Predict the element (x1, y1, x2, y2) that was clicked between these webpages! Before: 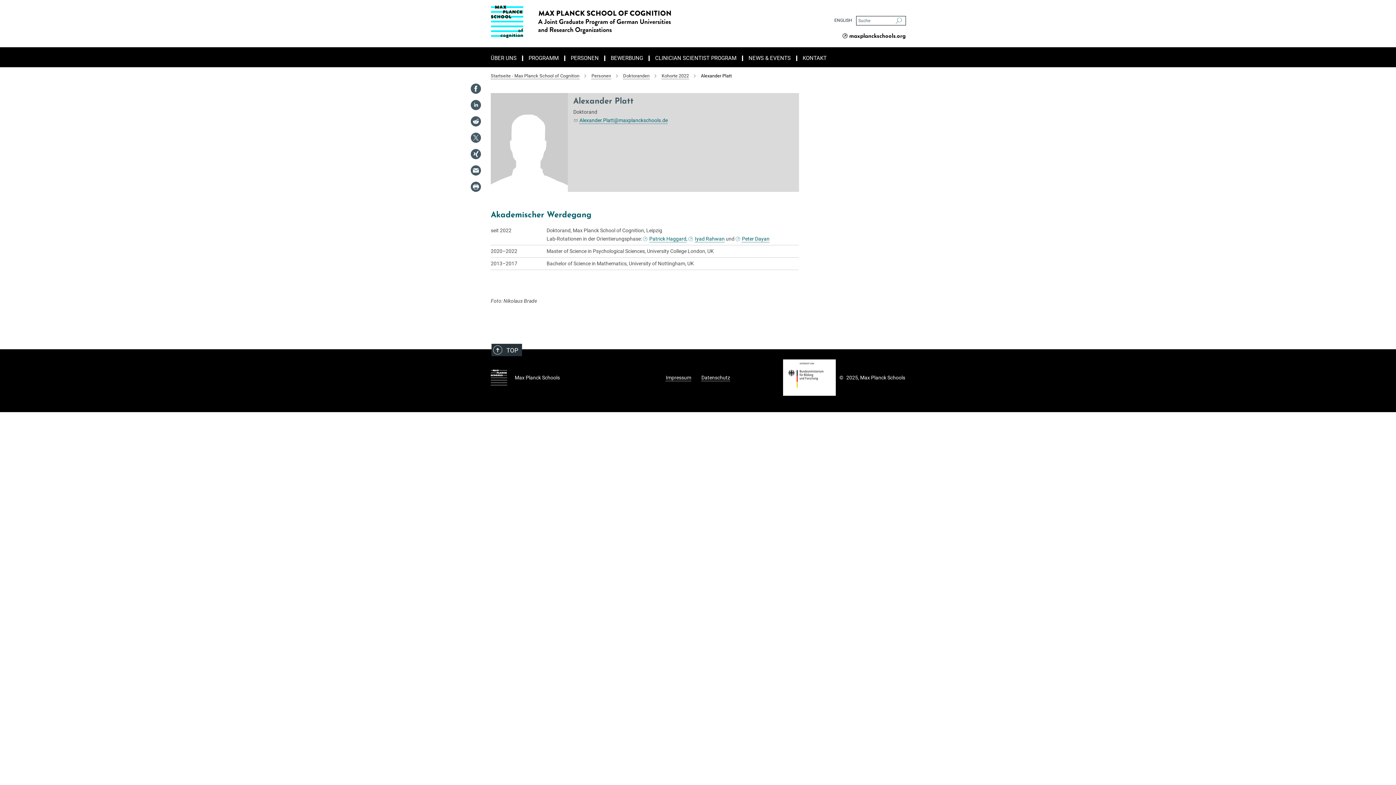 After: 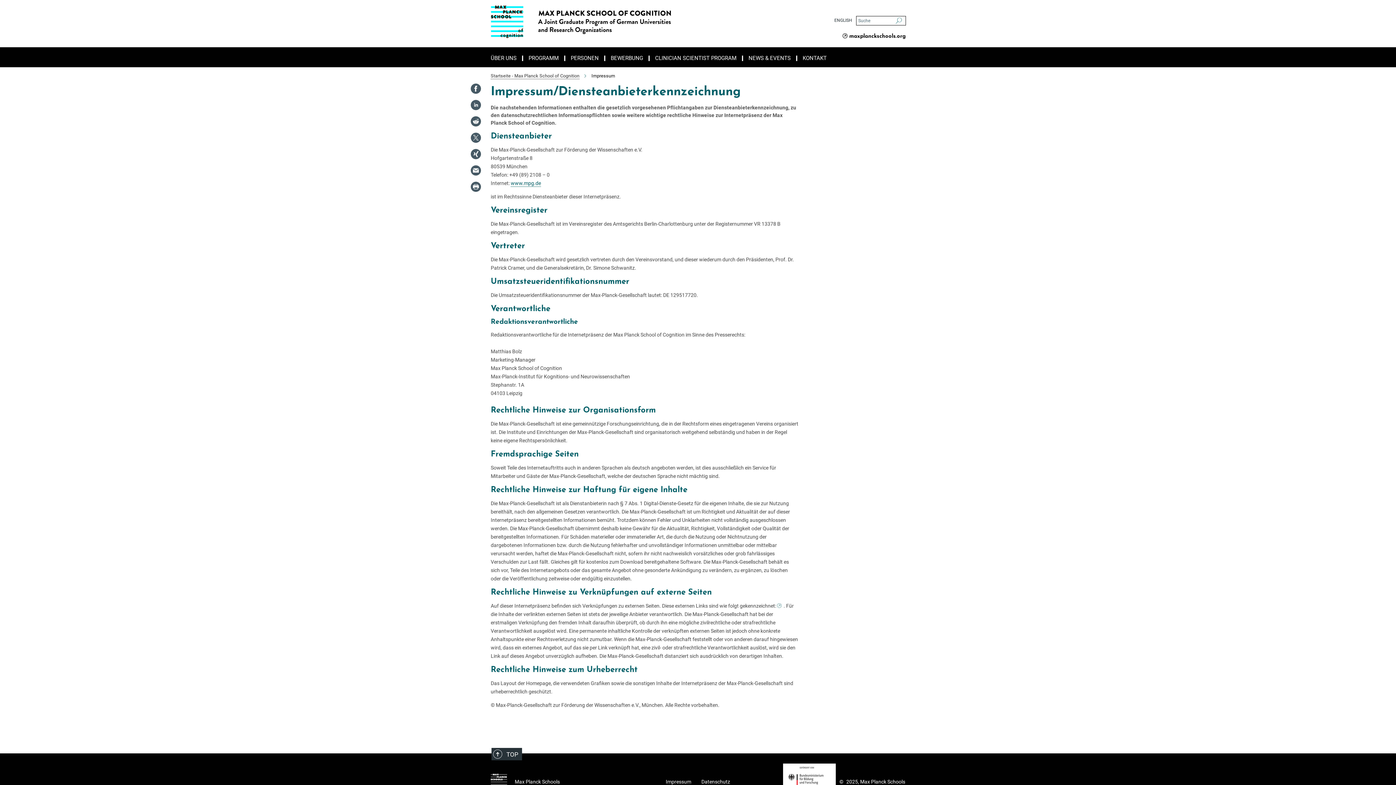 Action: label: Impressum bbox: (665, 375, 691, 380)